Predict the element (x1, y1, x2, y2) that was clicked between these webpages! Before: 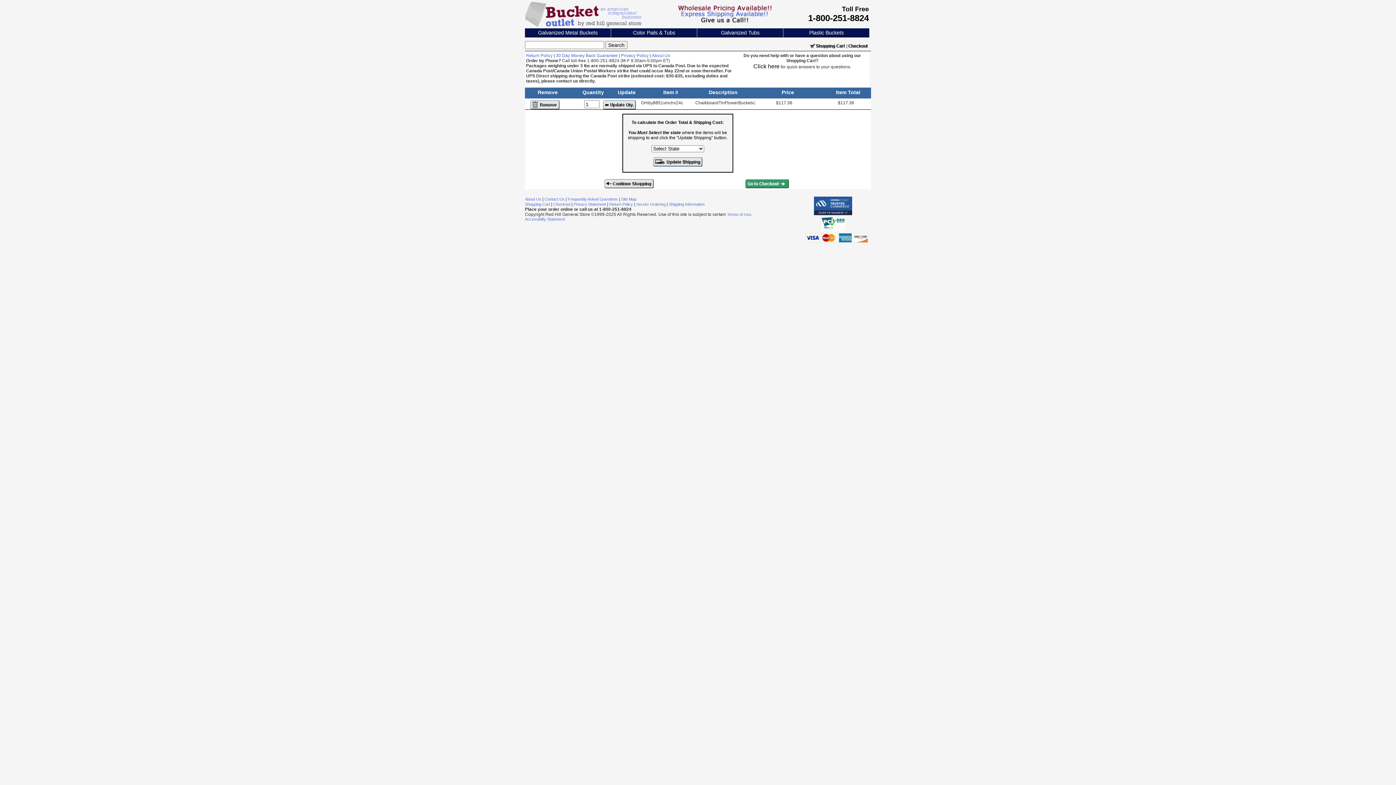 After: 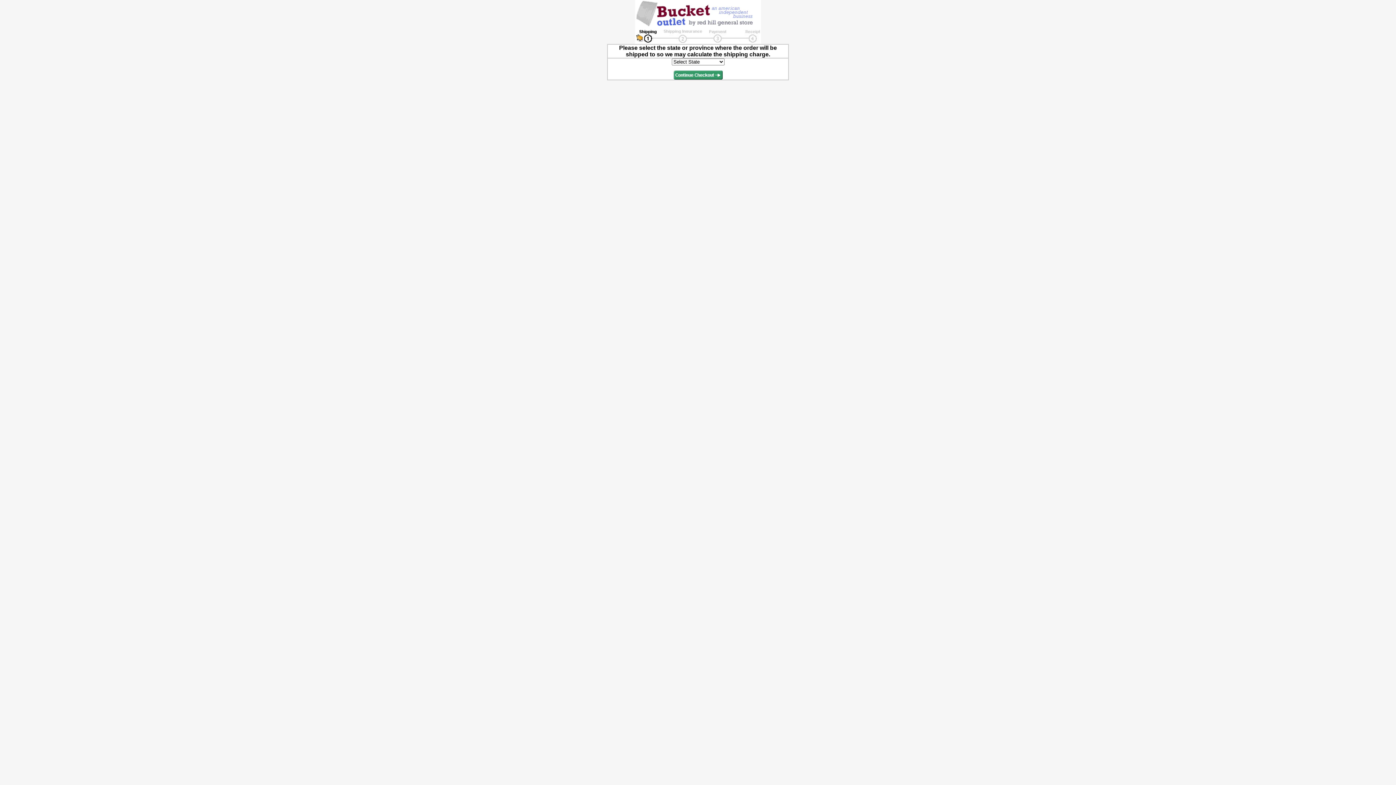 Action: label: Checkout bbox: (553, 202, 570, 206)